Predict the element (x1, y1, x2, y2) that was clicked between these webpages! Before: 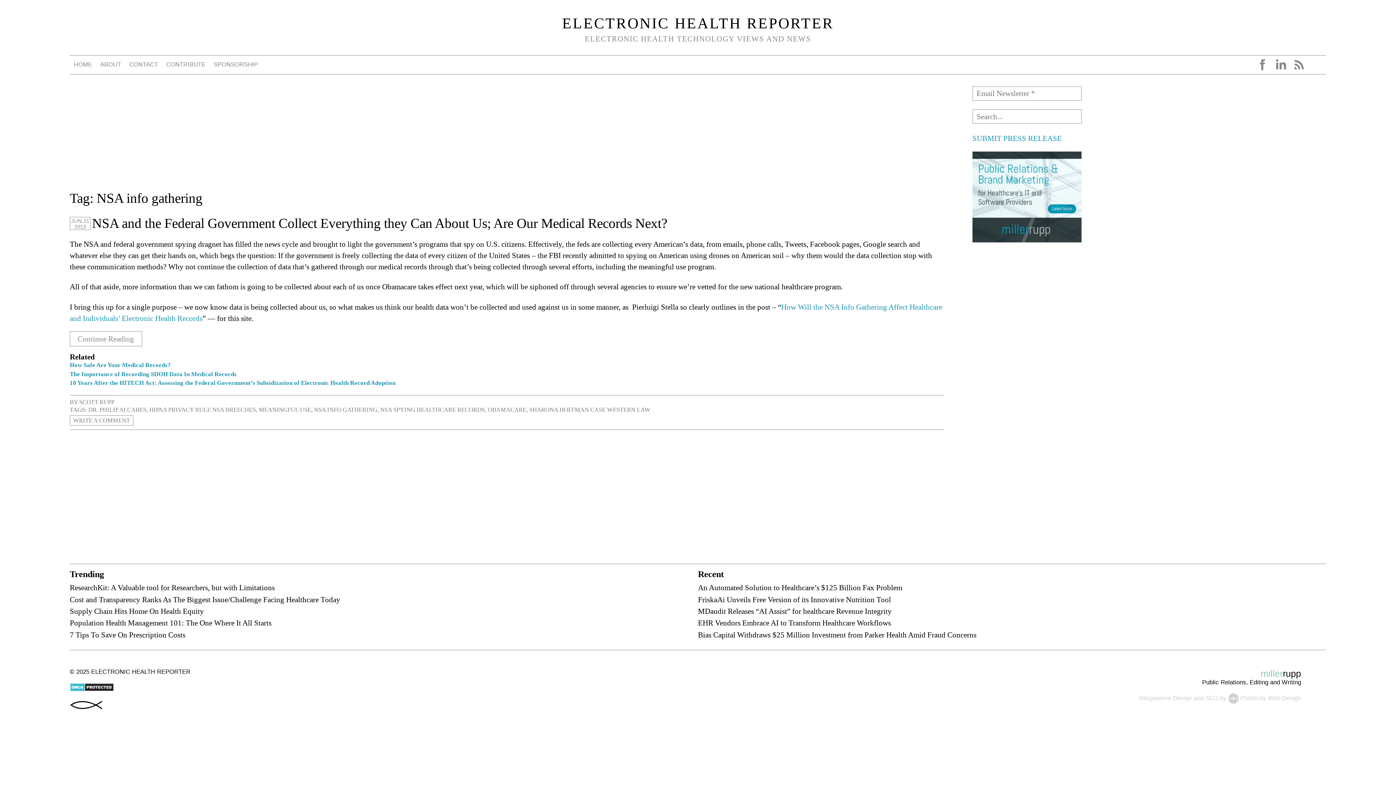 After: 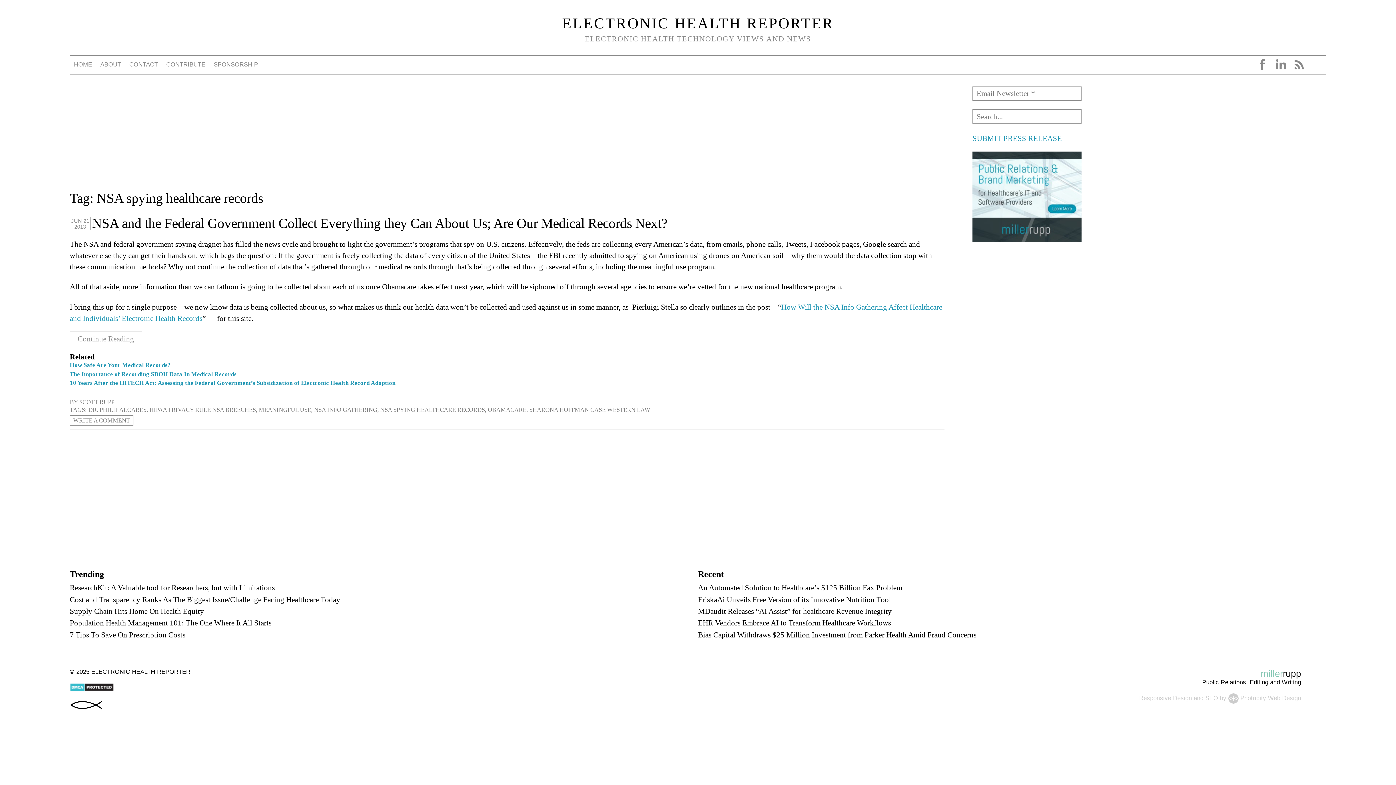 Action: bbox: (380, 406, 485, 413) label: NSA SPYING HEALTHCARE RECORDS